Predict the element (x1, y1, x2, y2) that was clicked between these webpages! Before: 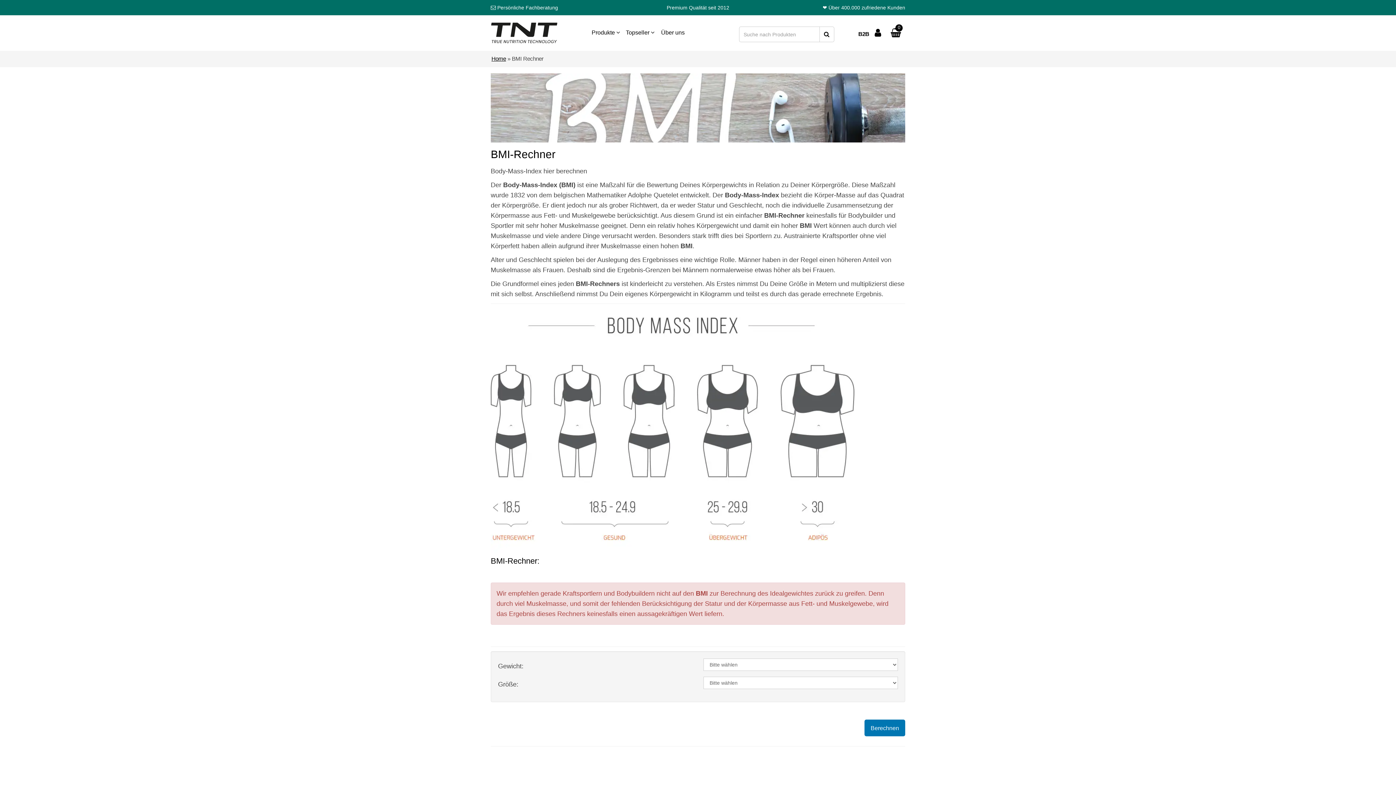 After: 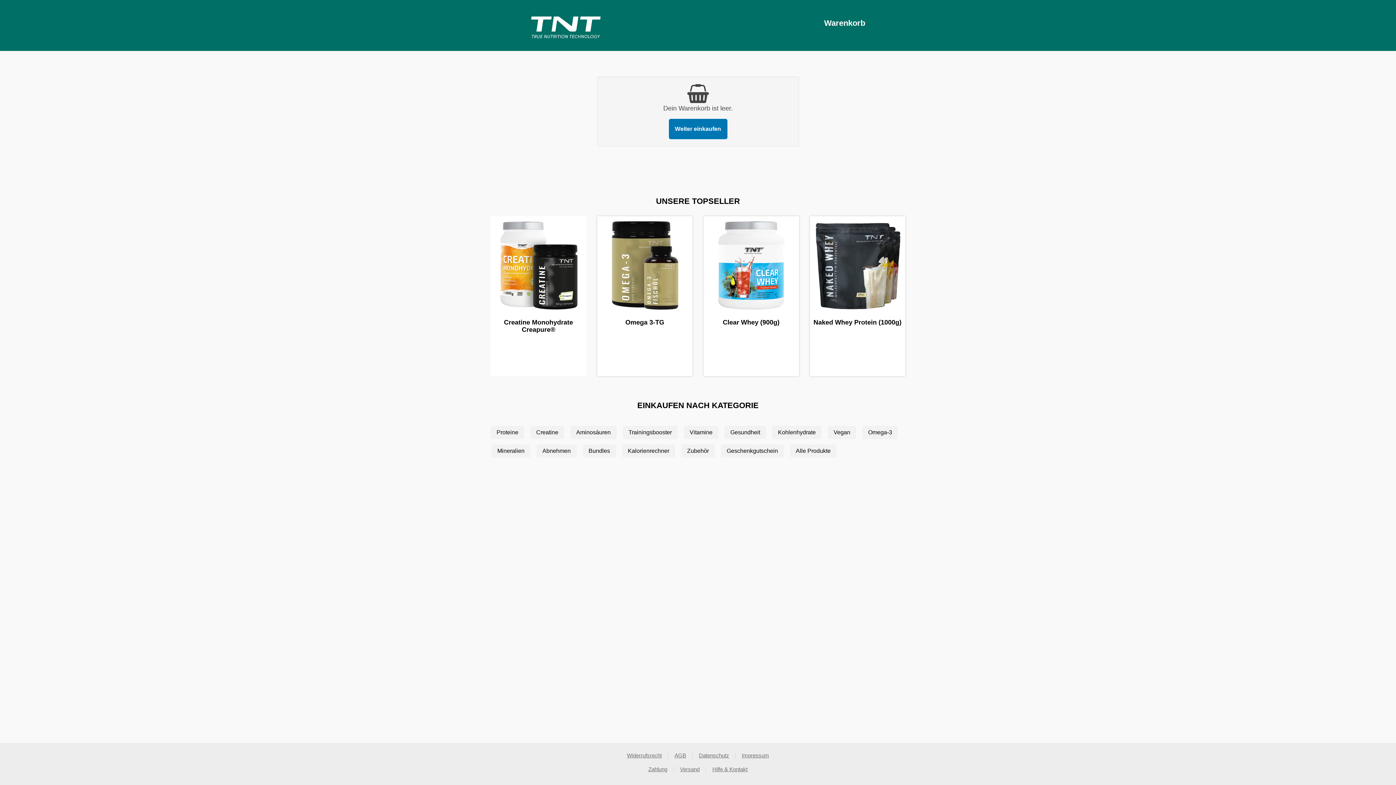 Action: bbox: (886, 30, 905, 37) label: 0